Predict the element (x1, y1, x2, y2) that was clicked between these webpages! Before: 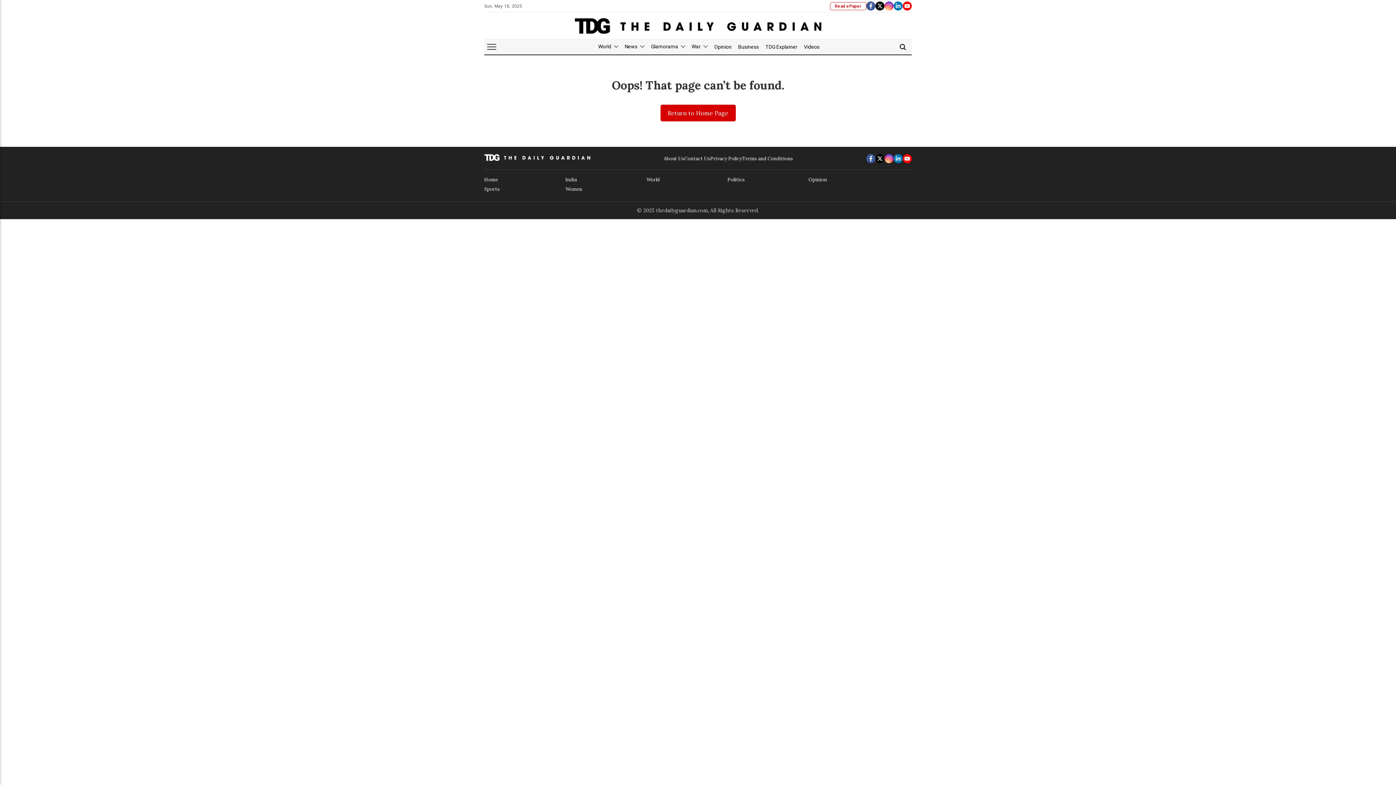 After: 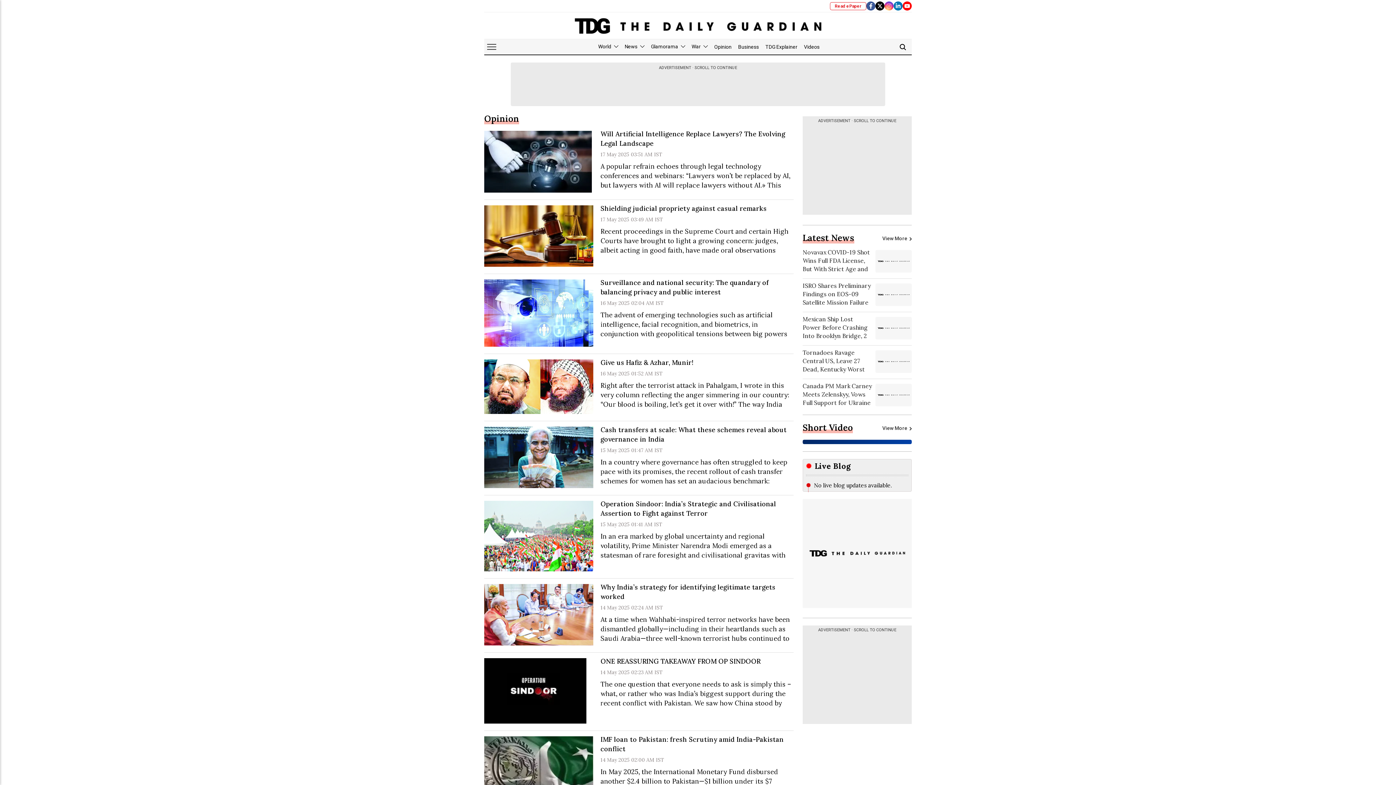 Action: label: Opinion bbox: (808, 175, 889, 184)